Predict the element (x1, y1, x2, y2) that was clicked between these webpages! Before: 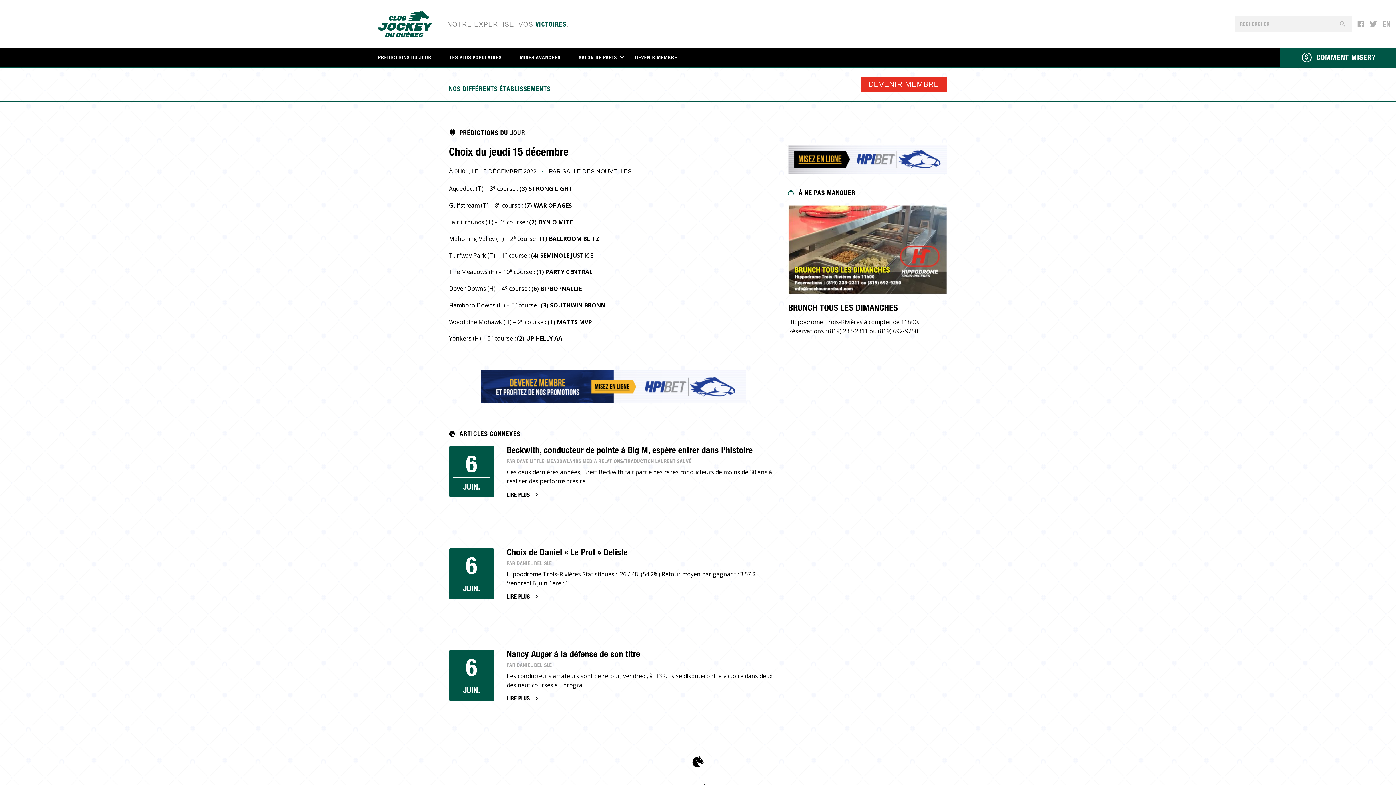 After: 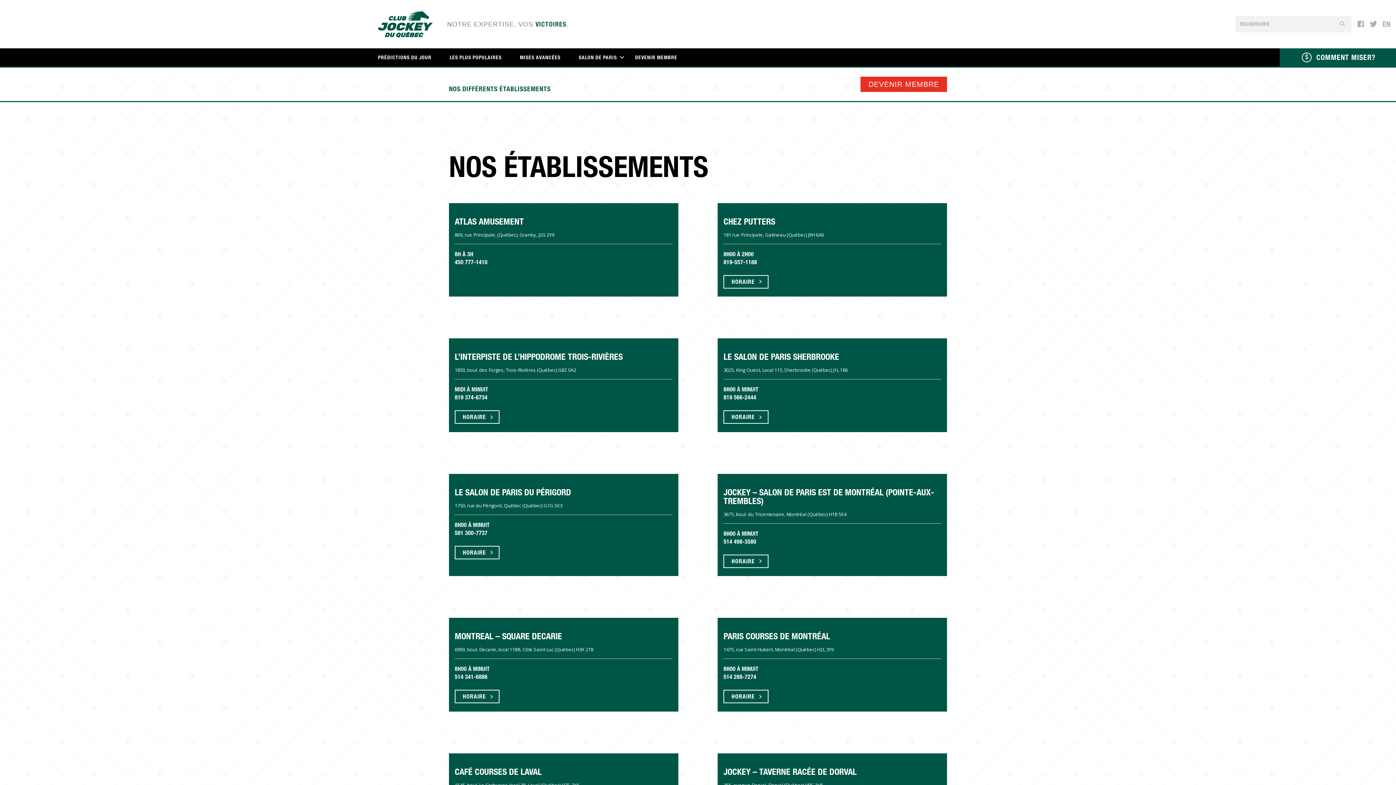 Action: label: NOS DIFFÉRENTS ÉTABLISSEMENTS bbox: (449, 84, 550, 92)